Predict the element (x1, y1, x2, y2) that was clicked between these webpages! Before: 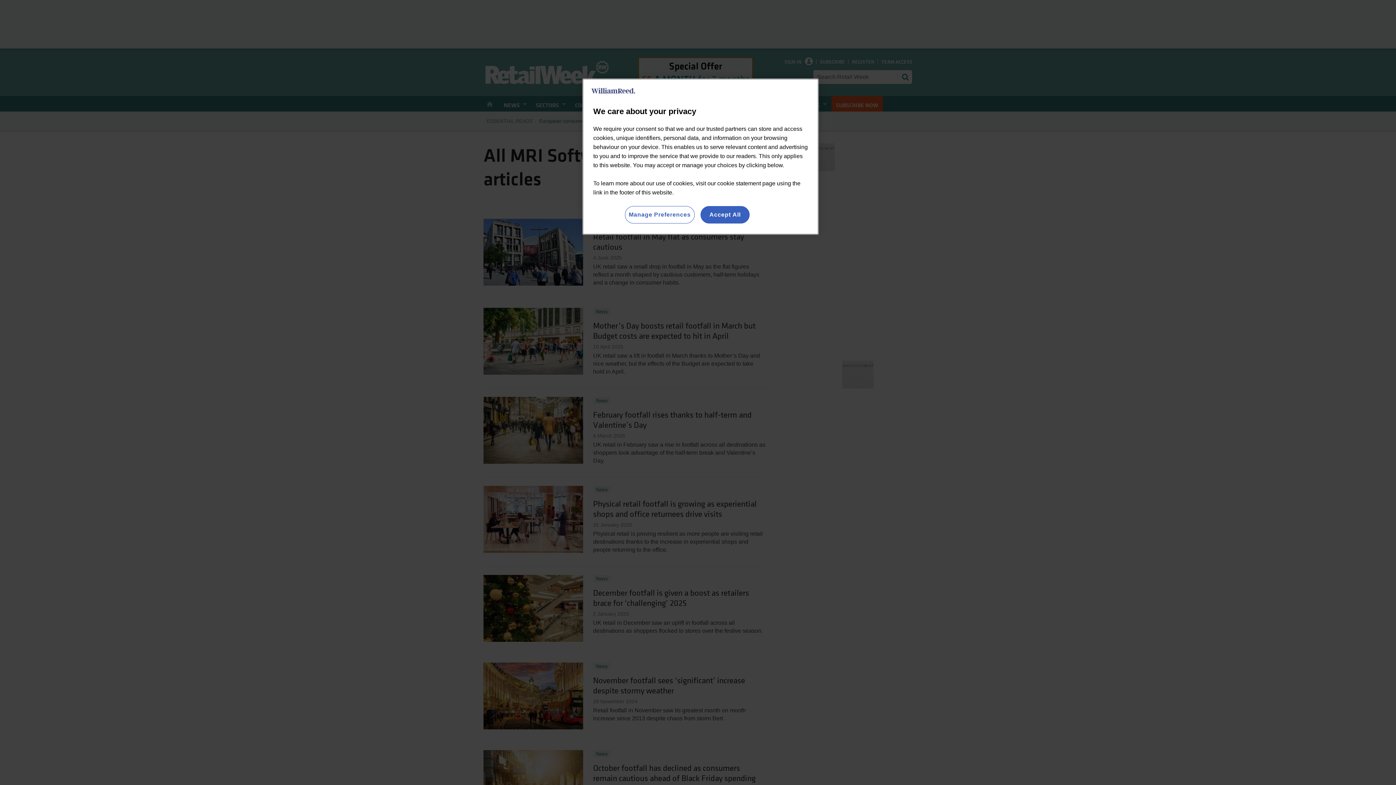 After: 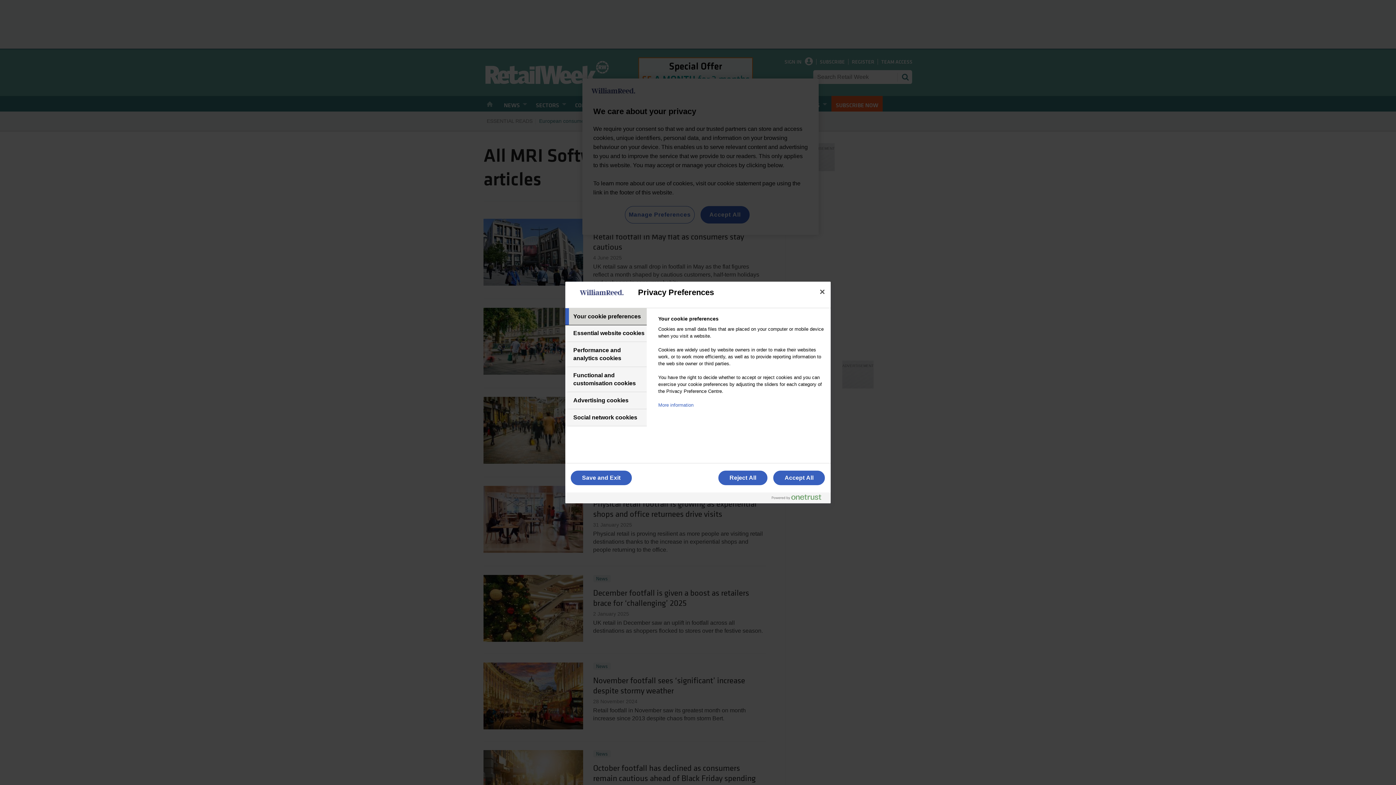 Action: label: Manage Preferences bbox: (624, 206, 694, 223)